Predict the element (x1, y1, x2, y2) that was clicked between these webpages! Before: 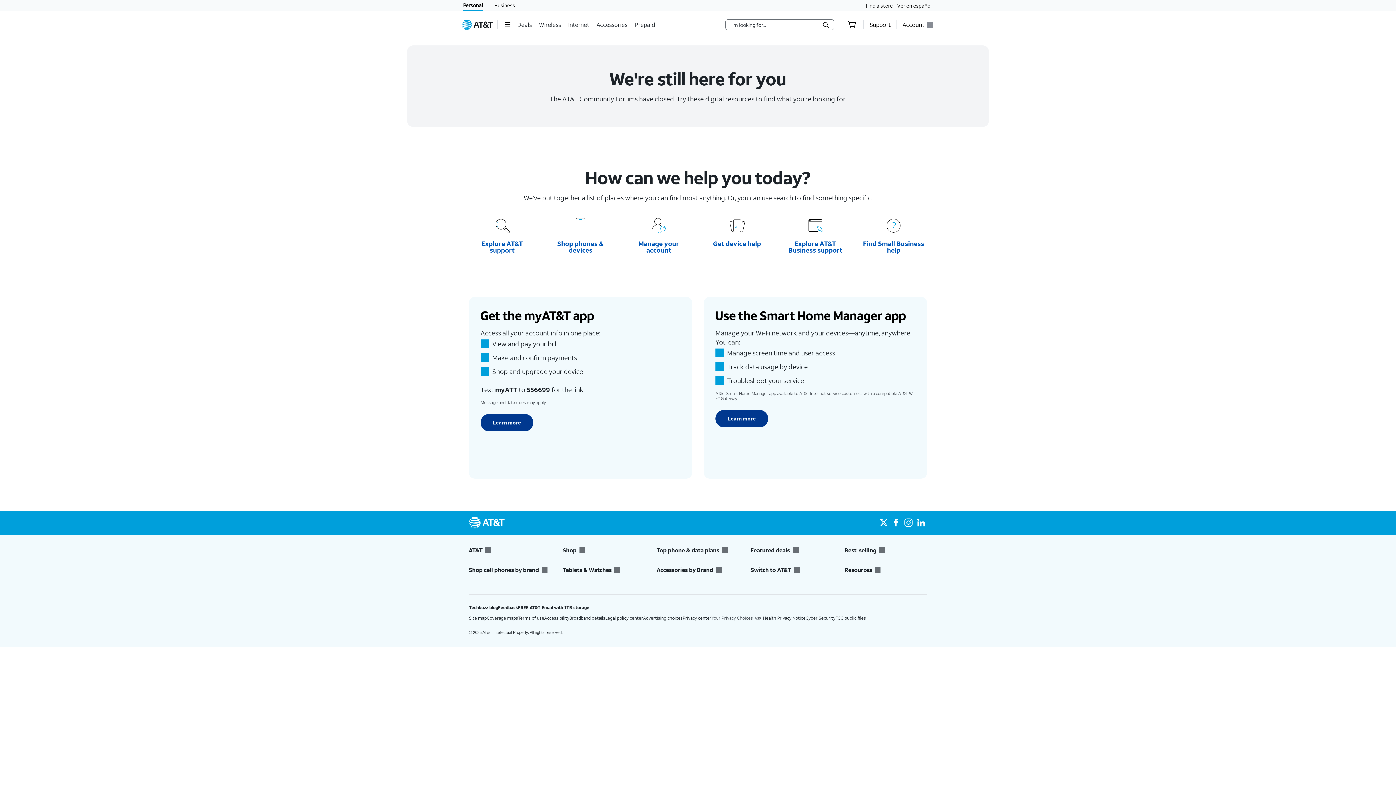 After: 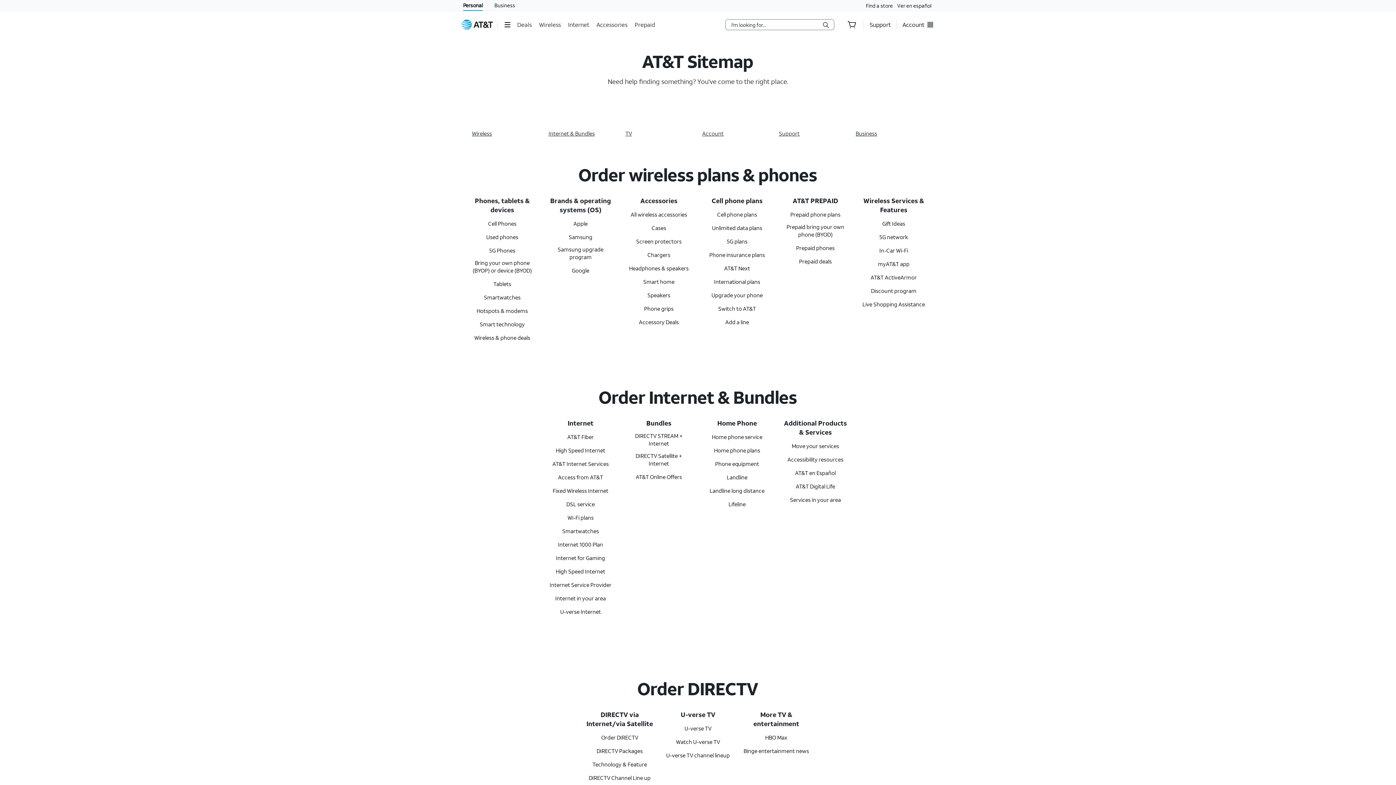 Action: bbox: (469, 615, 486, 621) label: Site map